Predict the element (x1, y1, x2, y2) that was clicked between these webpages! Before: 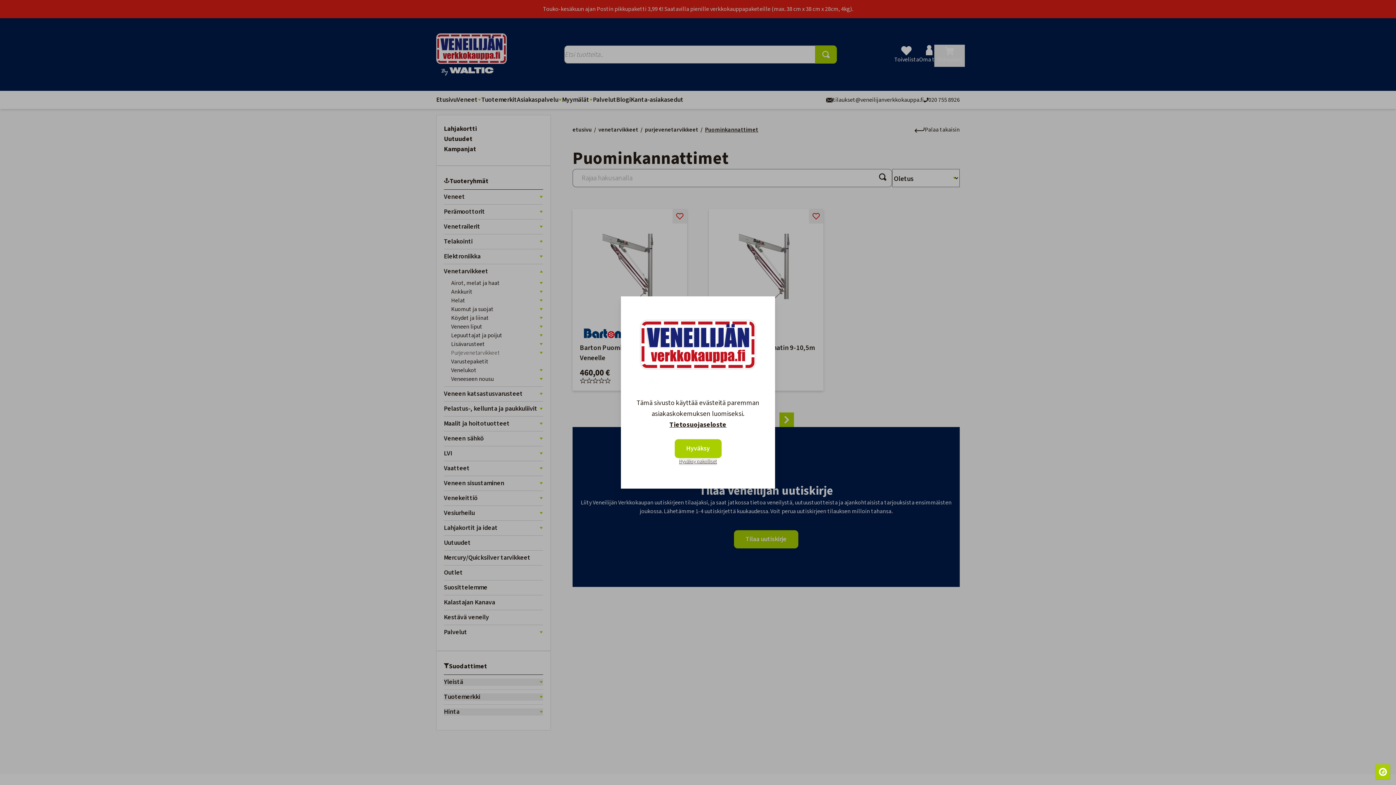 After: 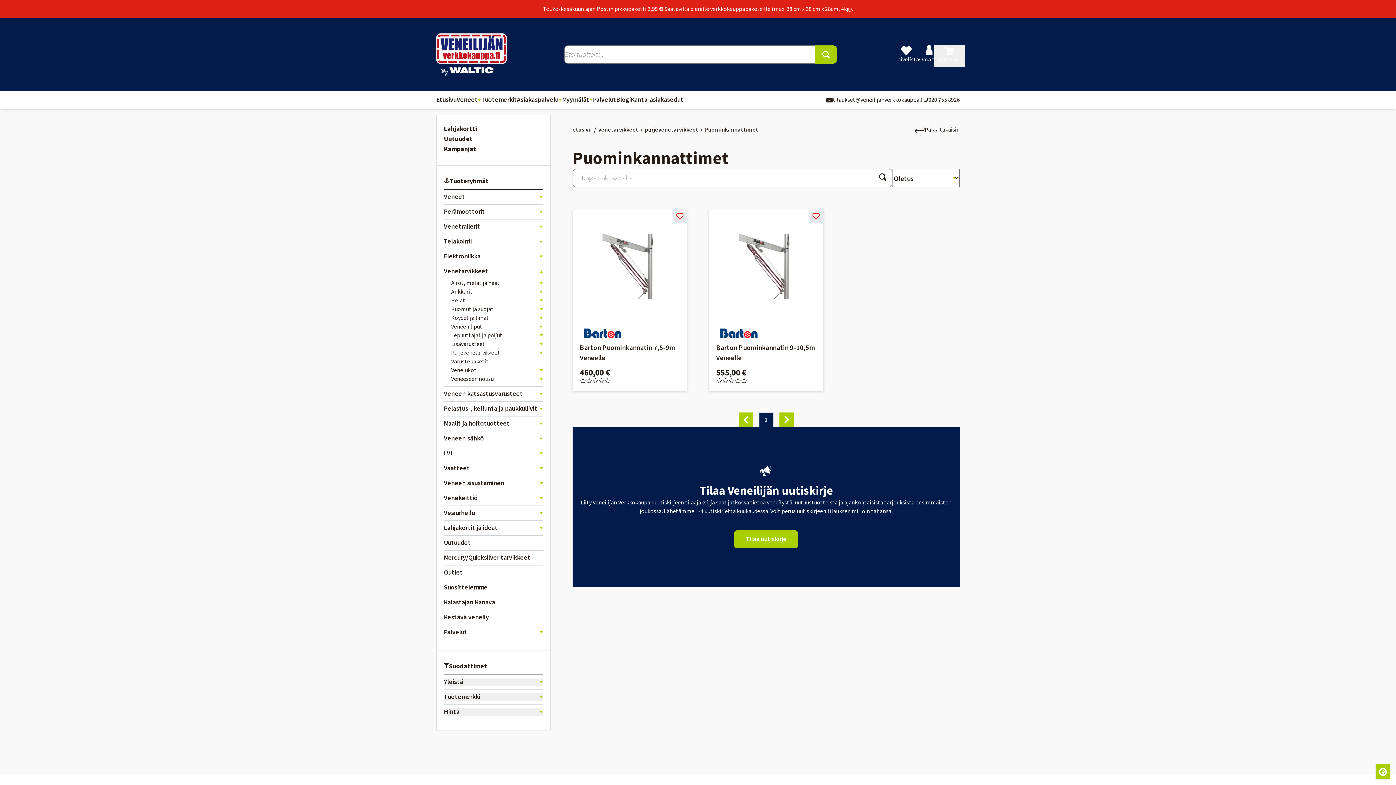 Action: label: Hyväksy bbox: (674, 439, 721, 458)